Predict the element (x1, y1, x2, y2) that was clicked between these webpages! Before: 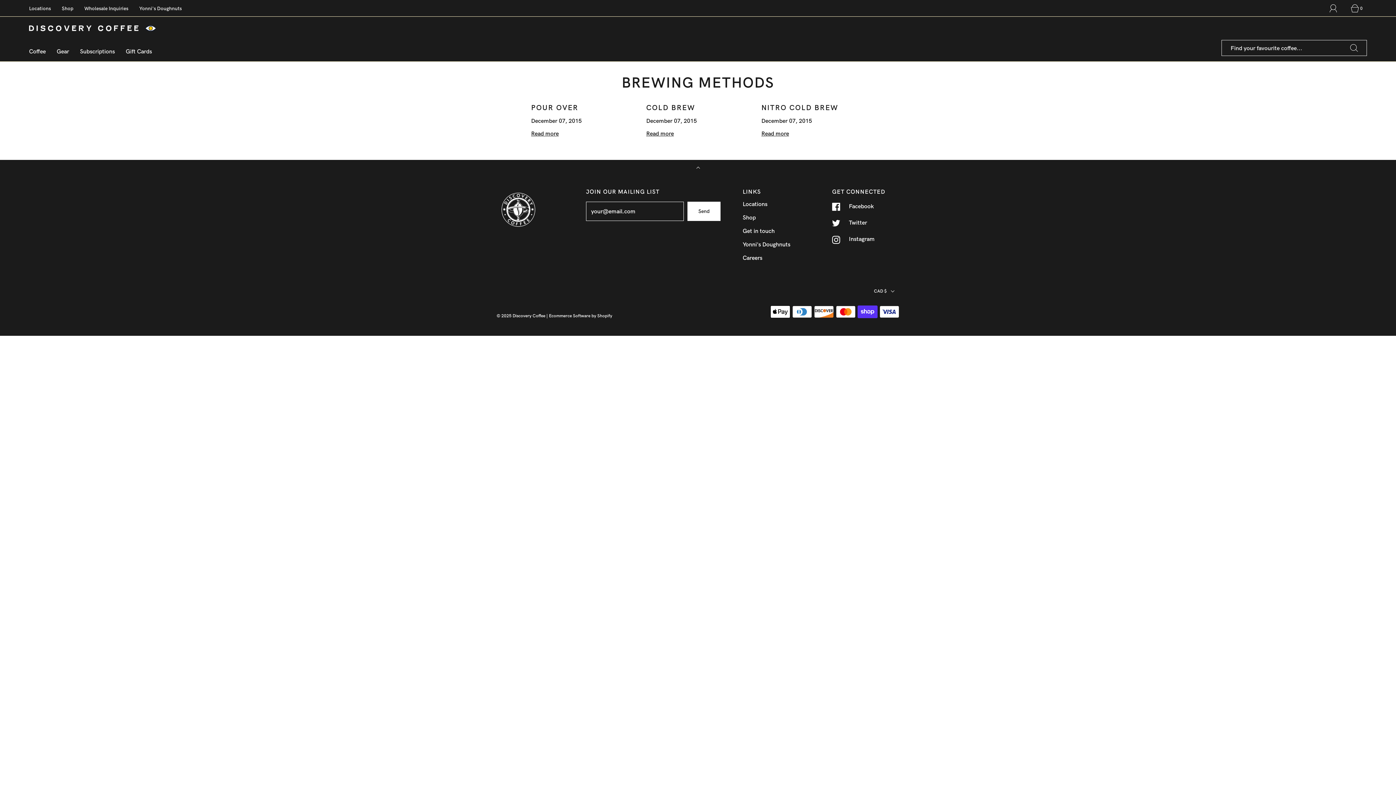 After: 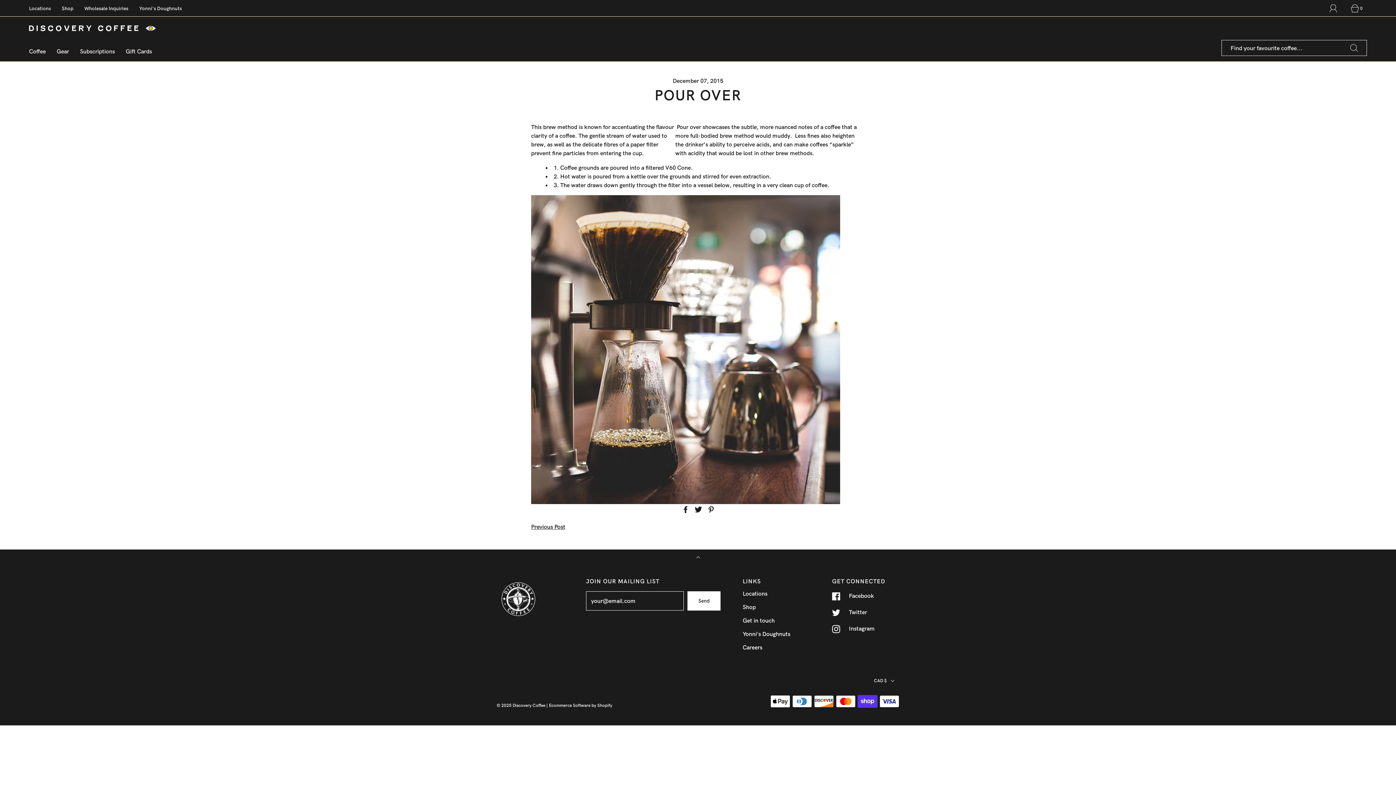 Action: label: POUR OVER bbox: (531, 103, 578, 112)